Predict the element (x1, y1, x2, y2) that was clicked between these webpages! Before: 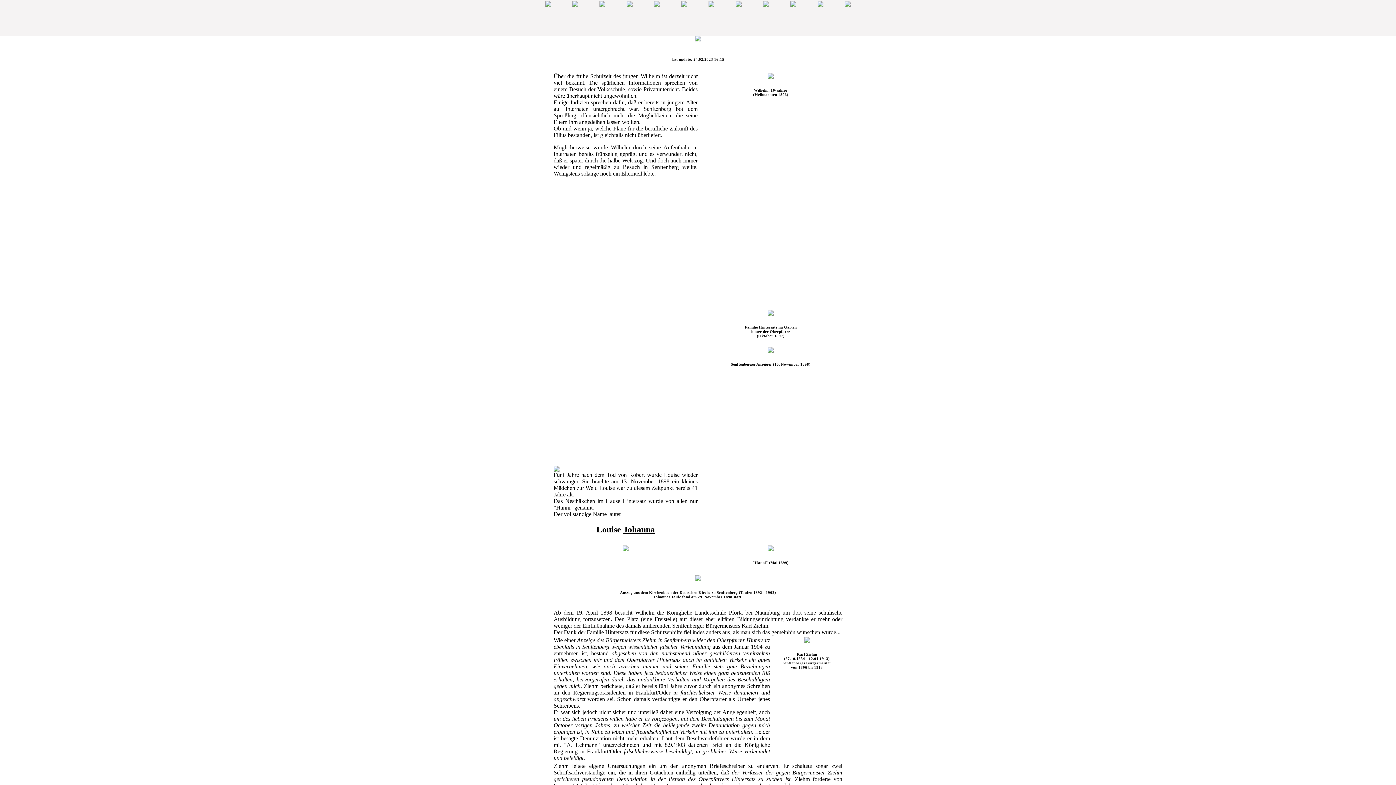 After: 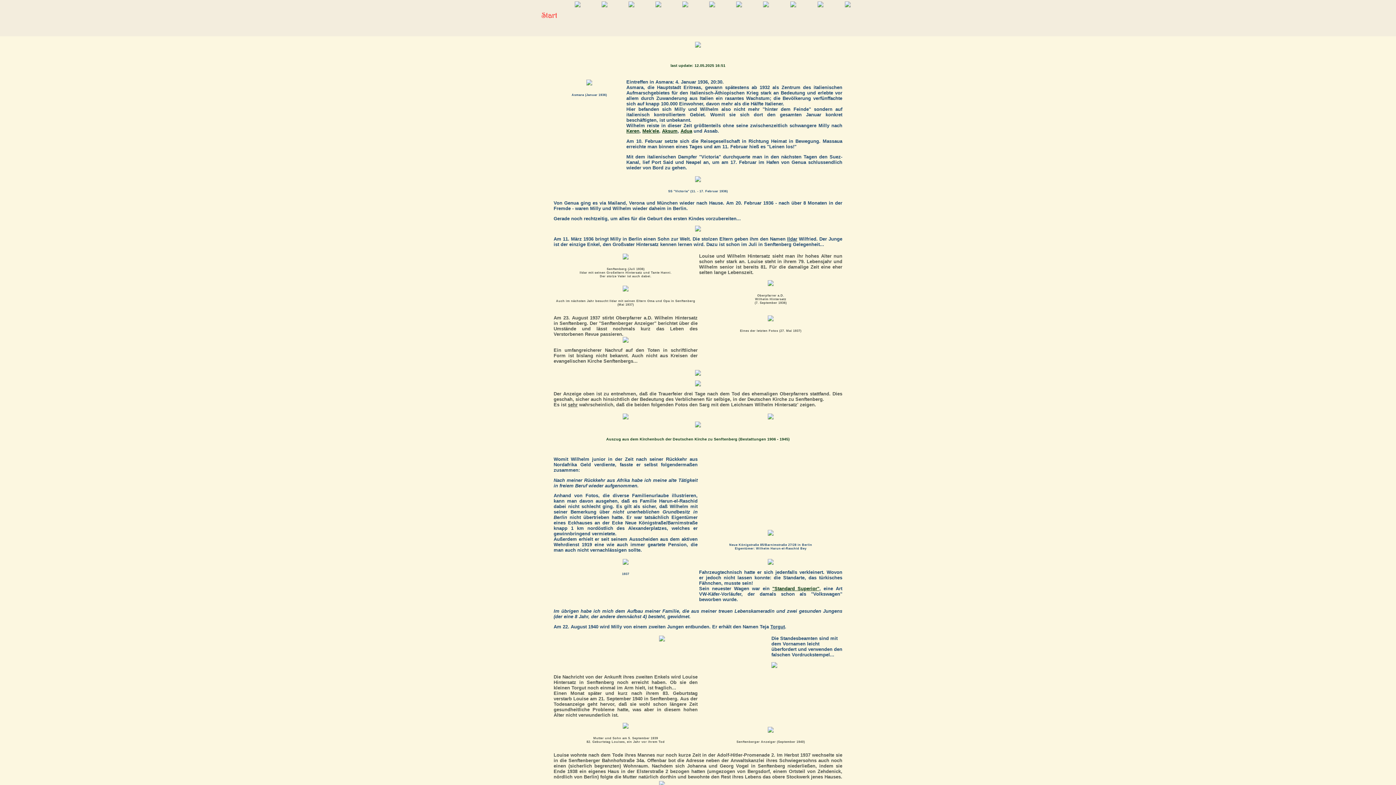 Action: bbox: (763, 1, 768, 8)